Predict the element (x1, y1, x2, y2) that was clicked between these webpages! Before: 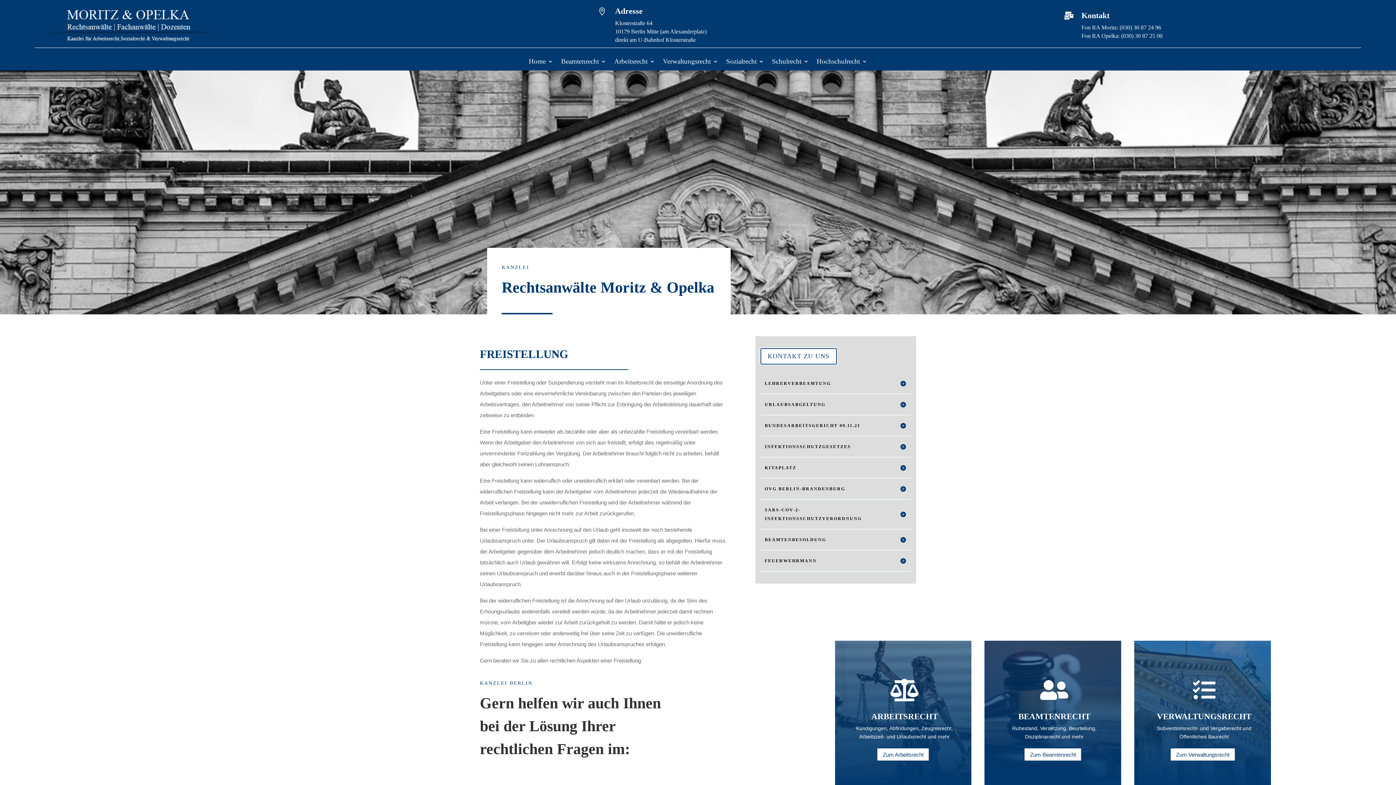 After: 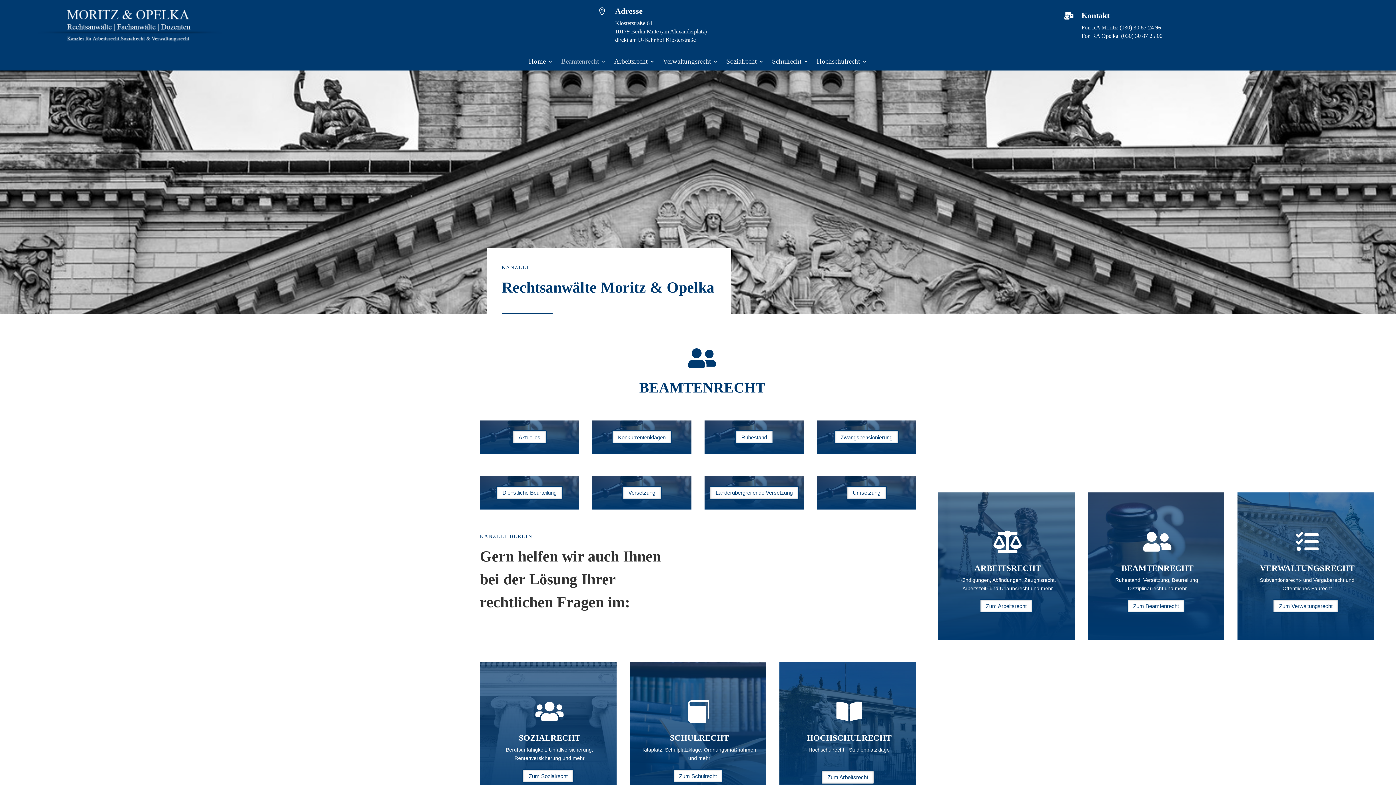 Action: bbox: (1024, 748, 1082, 761) label: Zum Beamtenrecht